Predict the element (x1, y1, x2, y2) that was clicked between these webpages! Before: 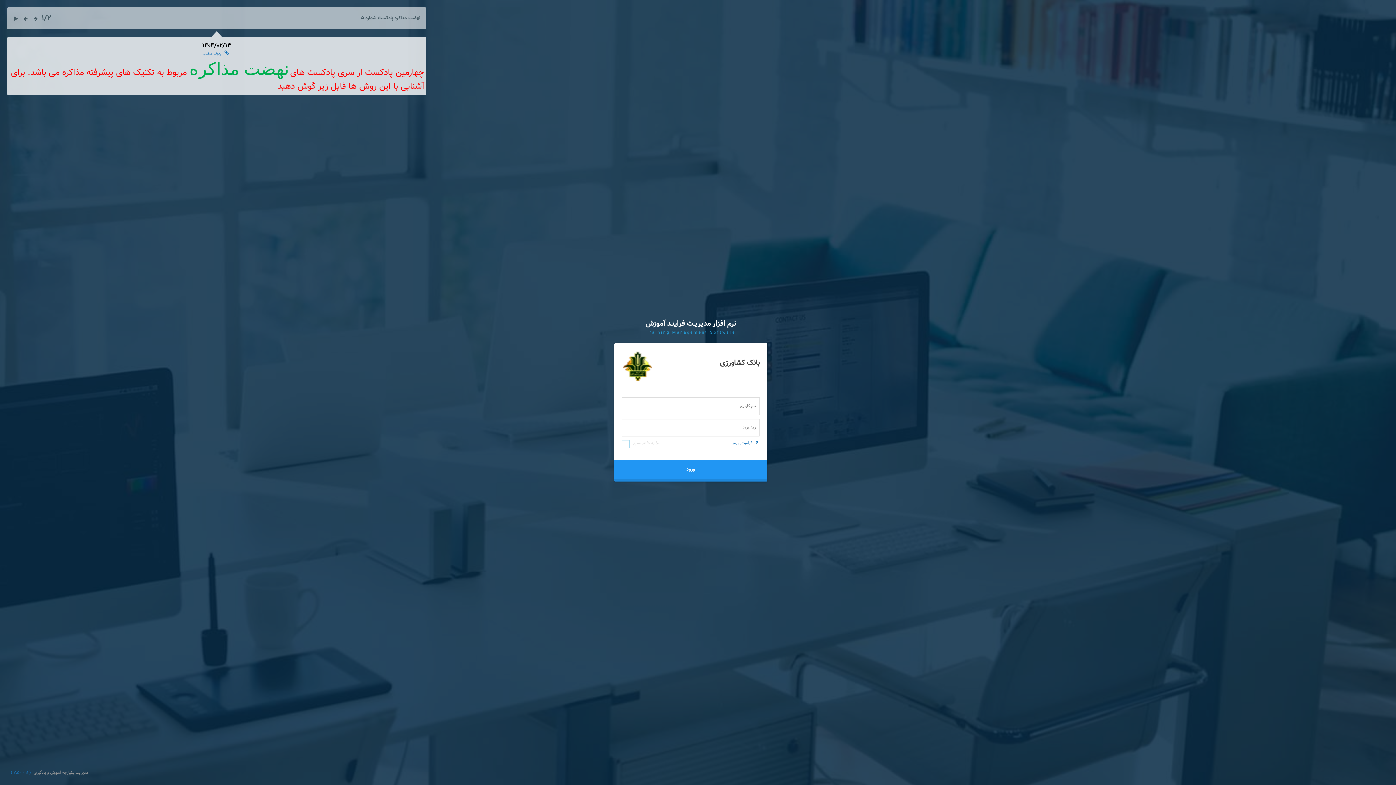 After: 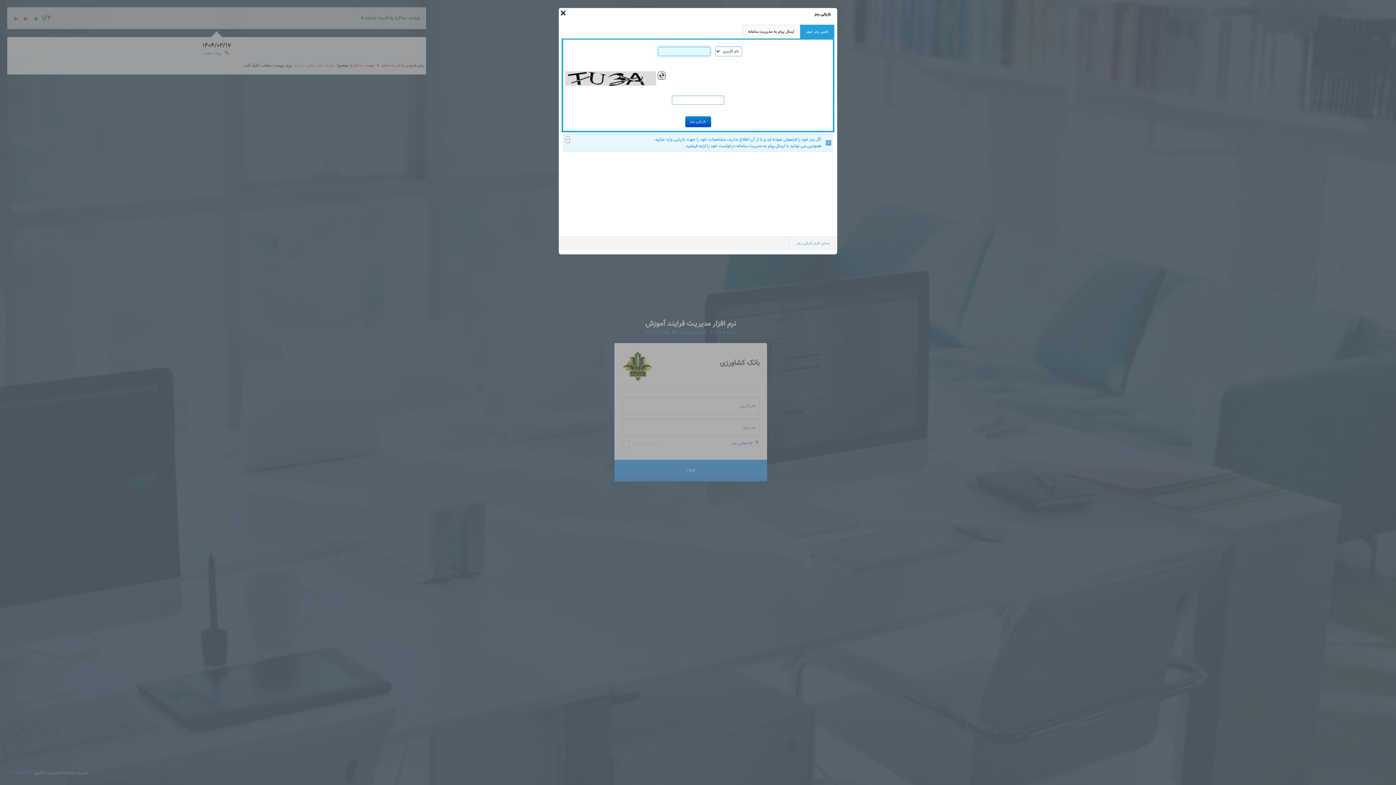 Action: bbox: (732, 440, 760, 446) label:  فراموشی رمز